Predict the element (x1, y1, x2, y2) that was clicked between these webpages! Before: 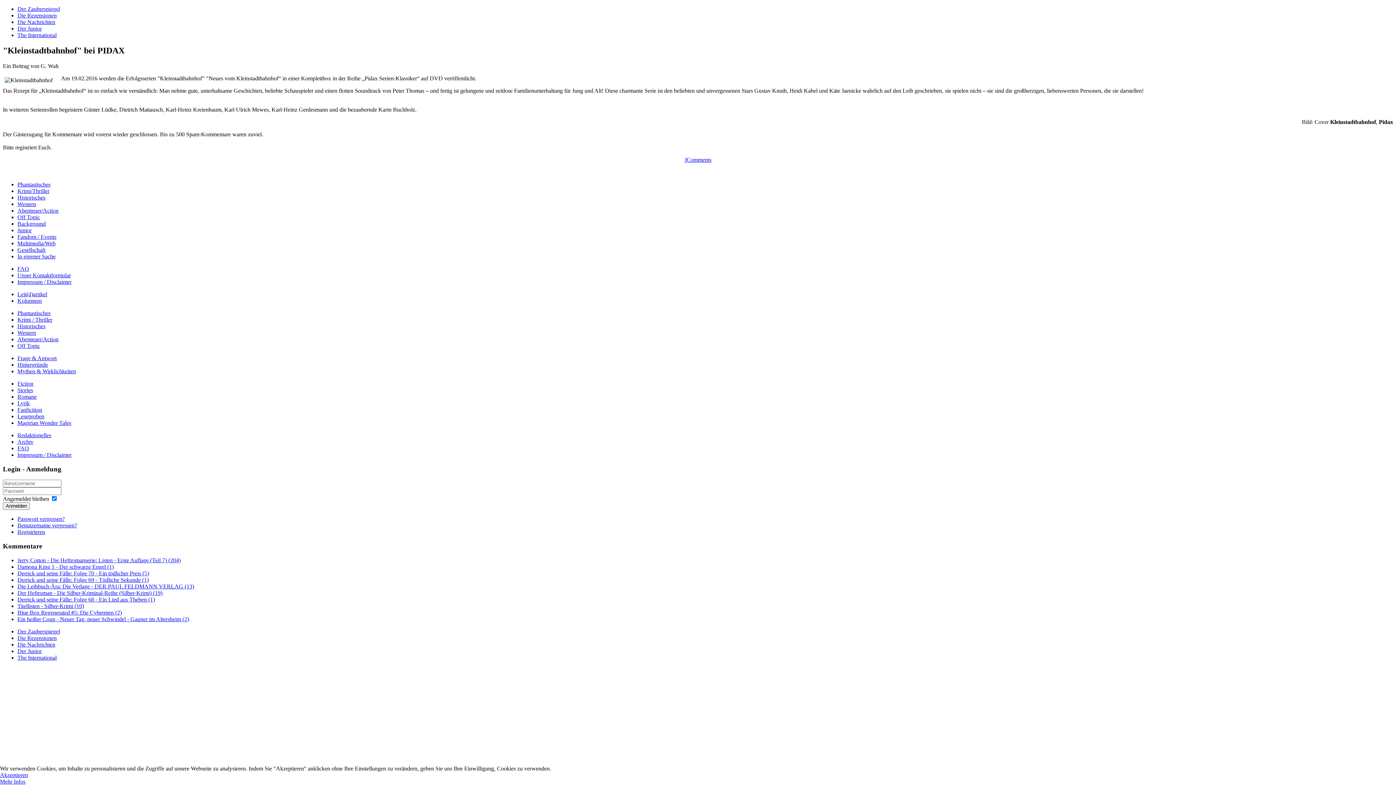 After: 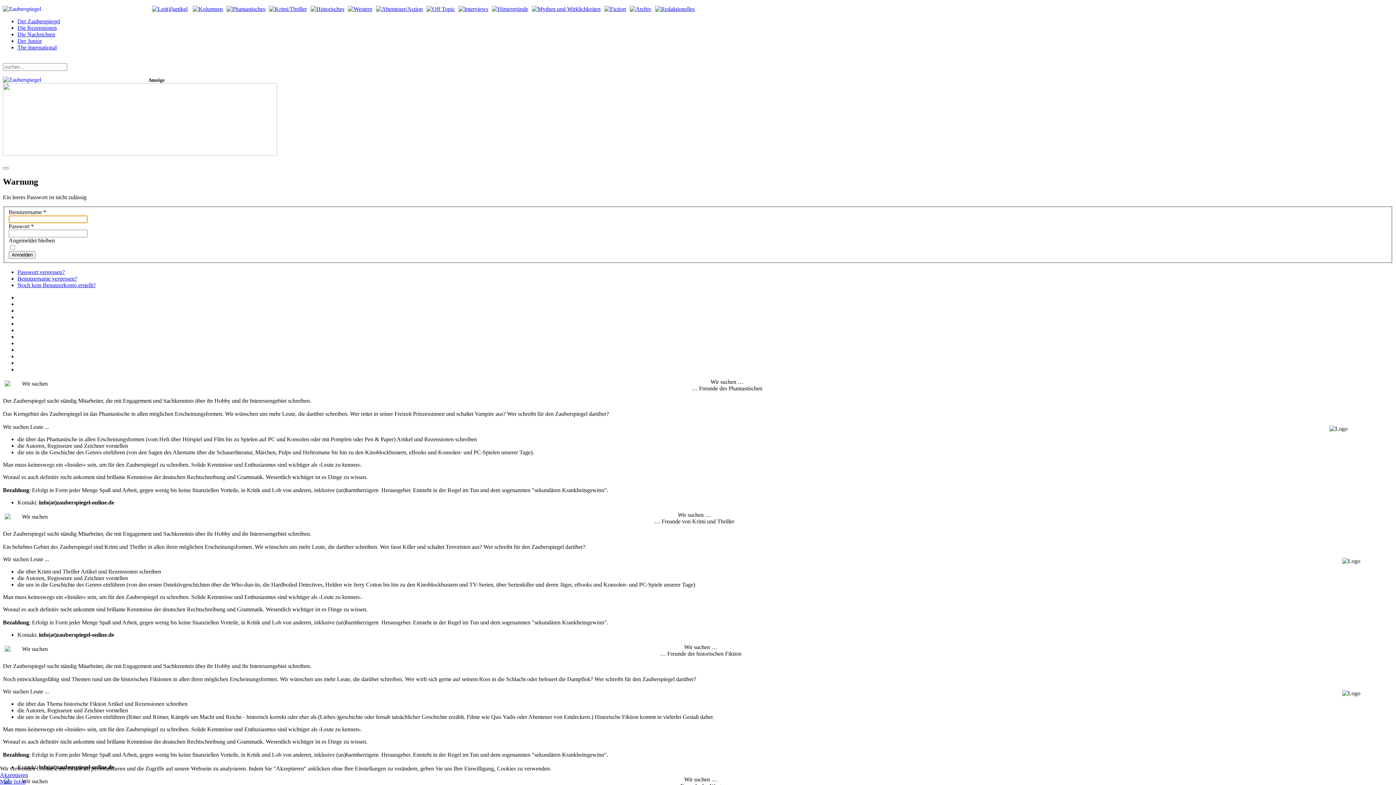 Action: label: Anmelden bbox: (2, 502, 29, 510)